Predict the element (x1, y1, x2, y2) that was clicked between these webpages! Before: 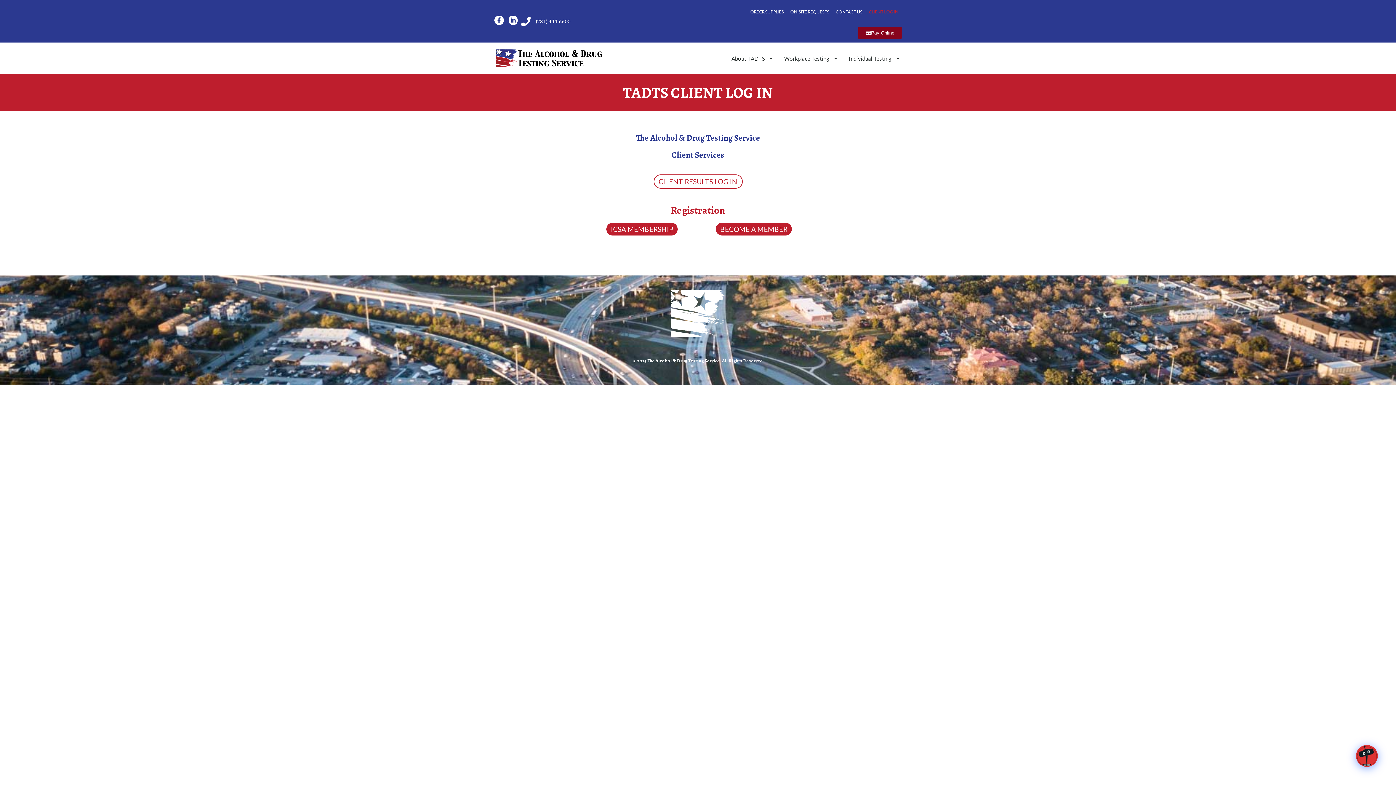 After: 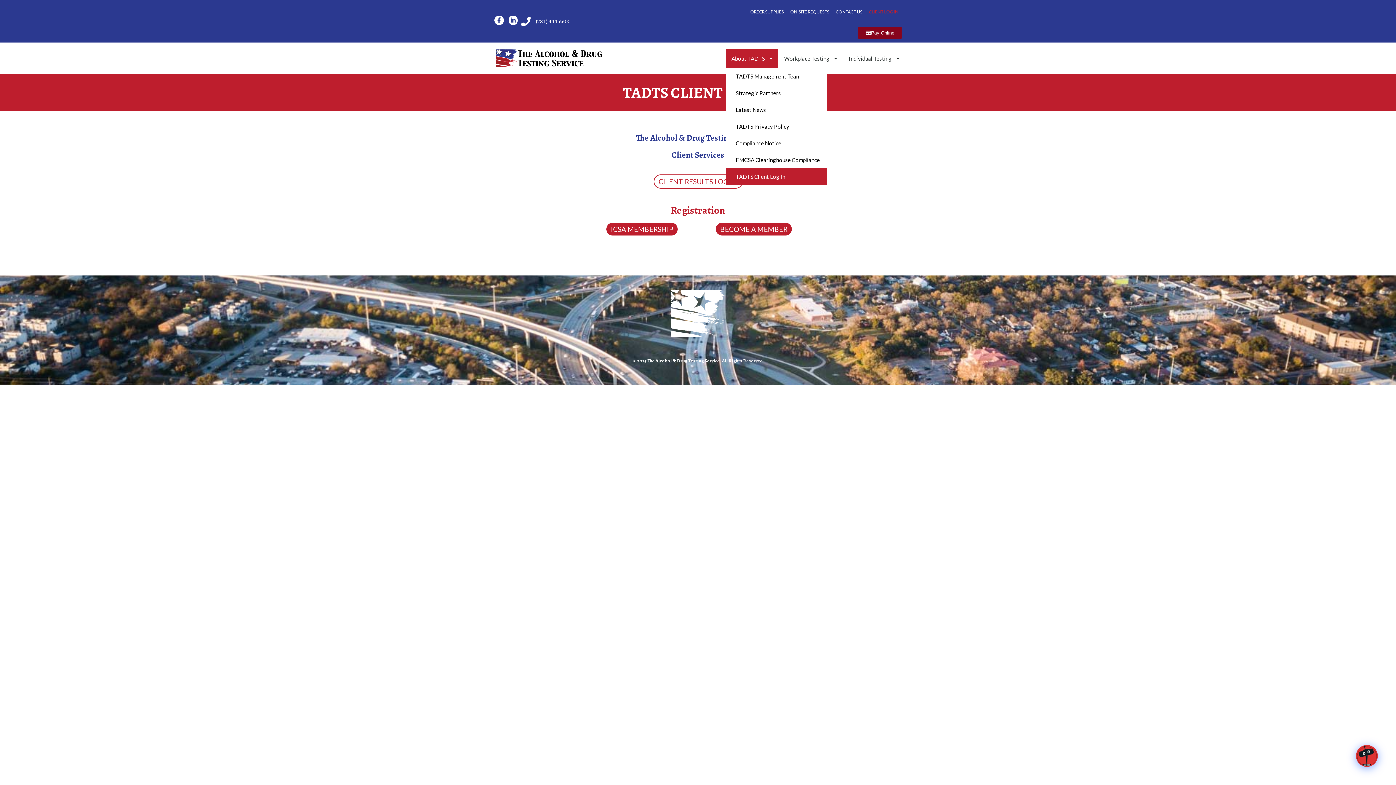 Action: label: About TADTS bbox: (725, 48, 778, 67)